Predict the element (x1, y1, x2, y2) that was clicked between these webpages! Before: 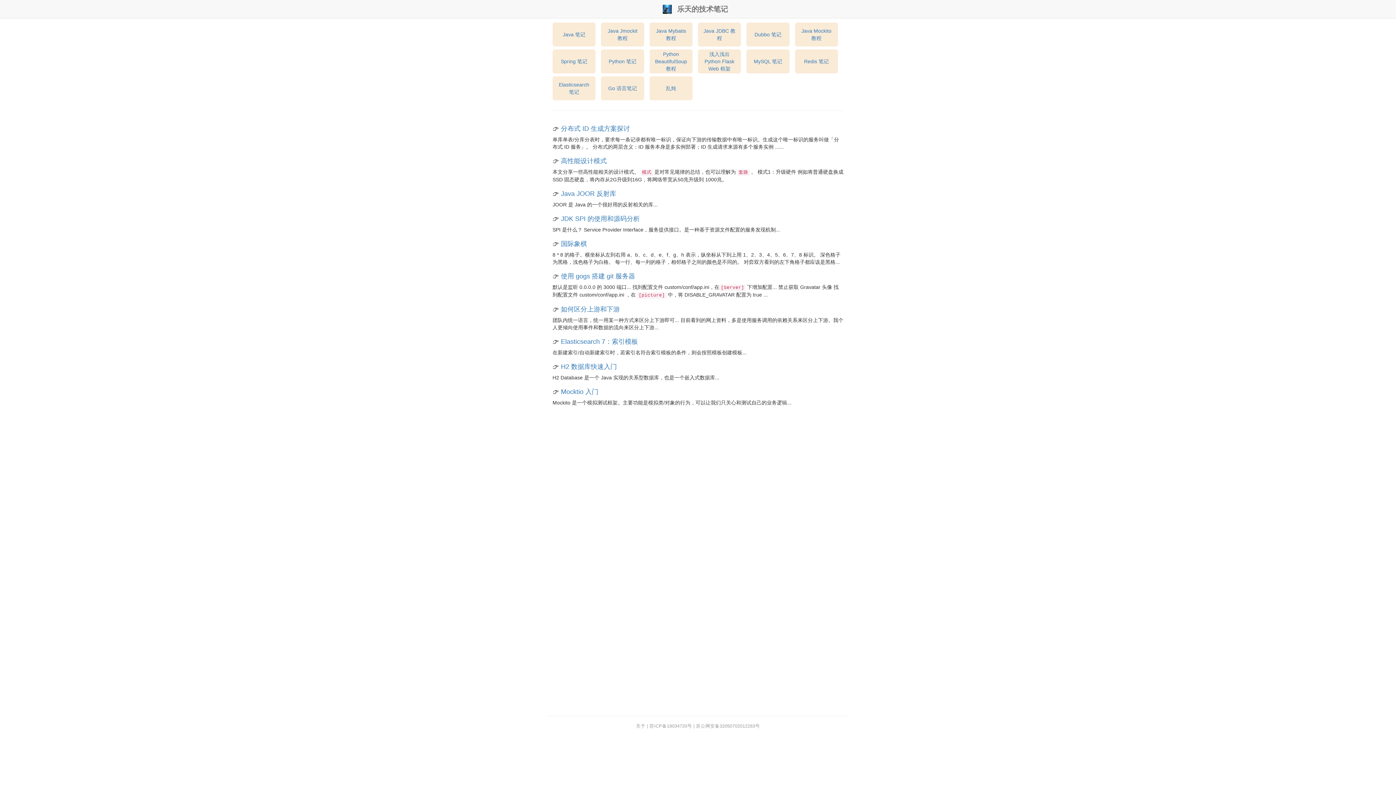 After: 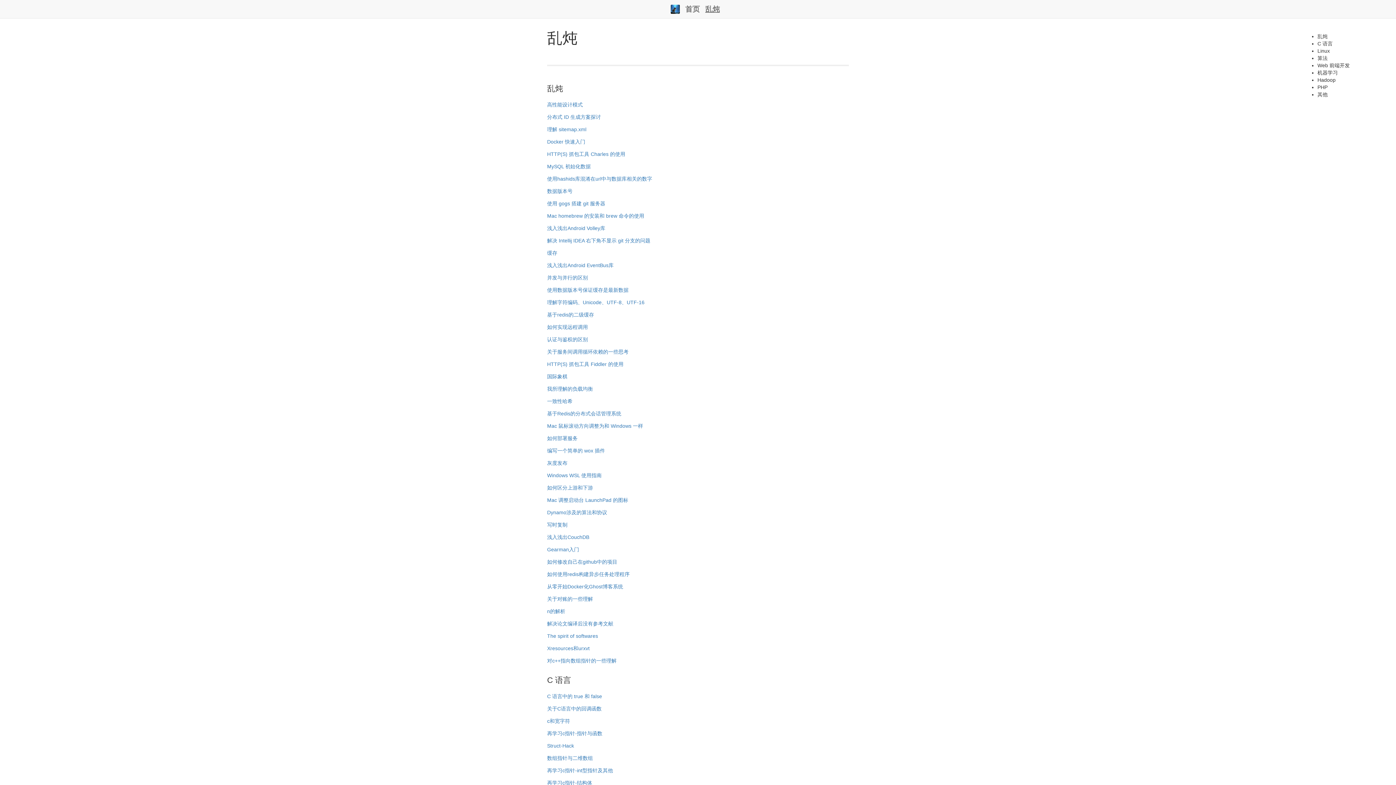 Action: label: 乱炖 bbox: (653, 84, 688, 92)